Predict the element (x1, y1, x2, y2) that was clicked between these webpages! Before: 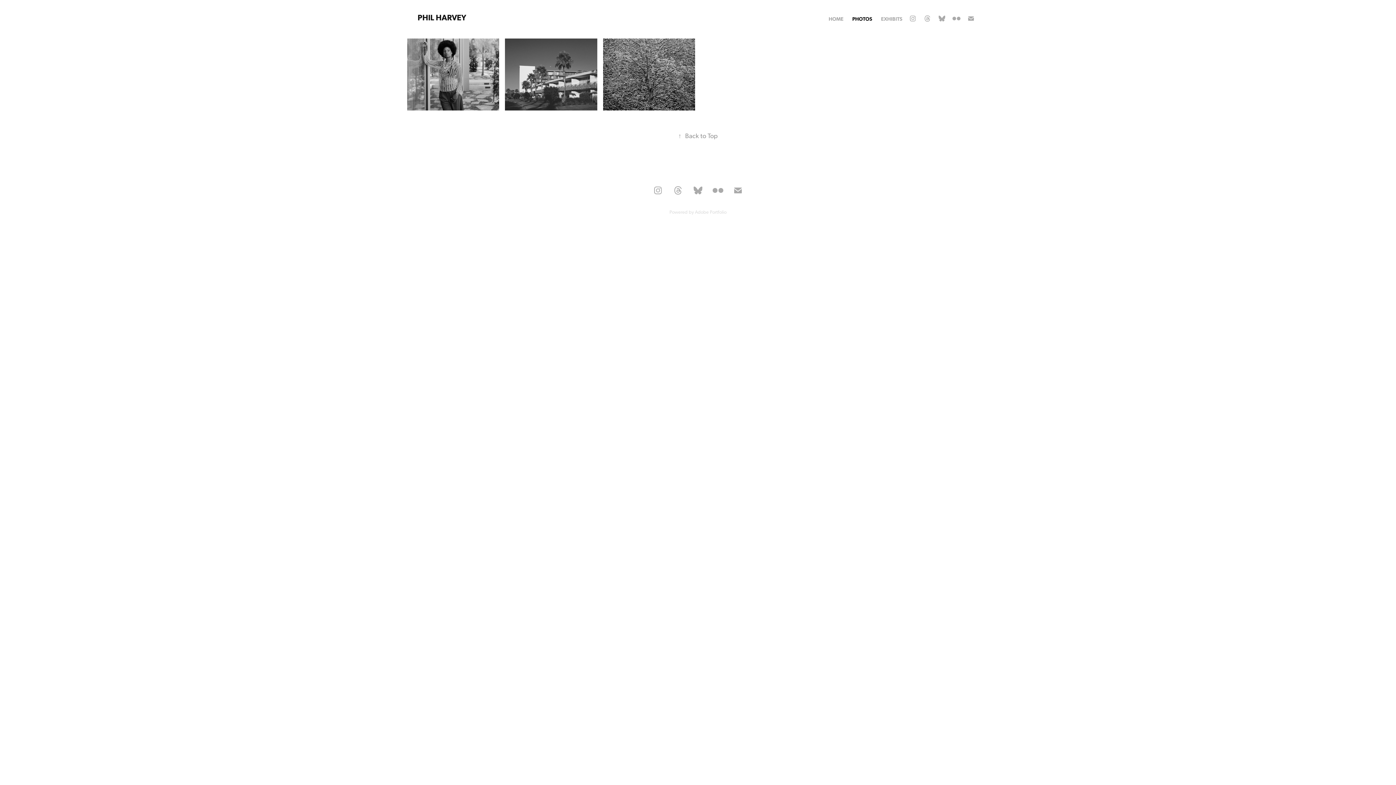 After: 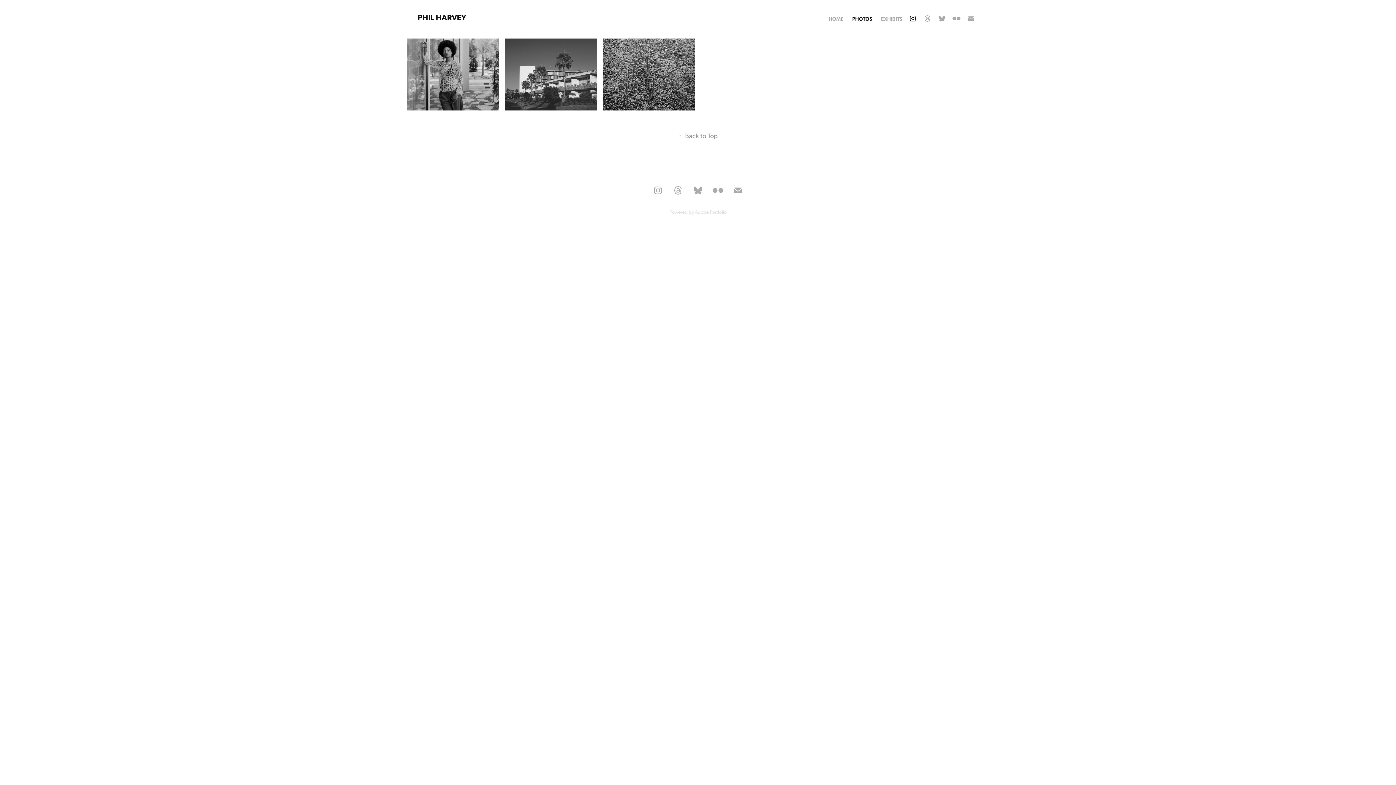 Action: bbox: (907, 13, 918, 24)